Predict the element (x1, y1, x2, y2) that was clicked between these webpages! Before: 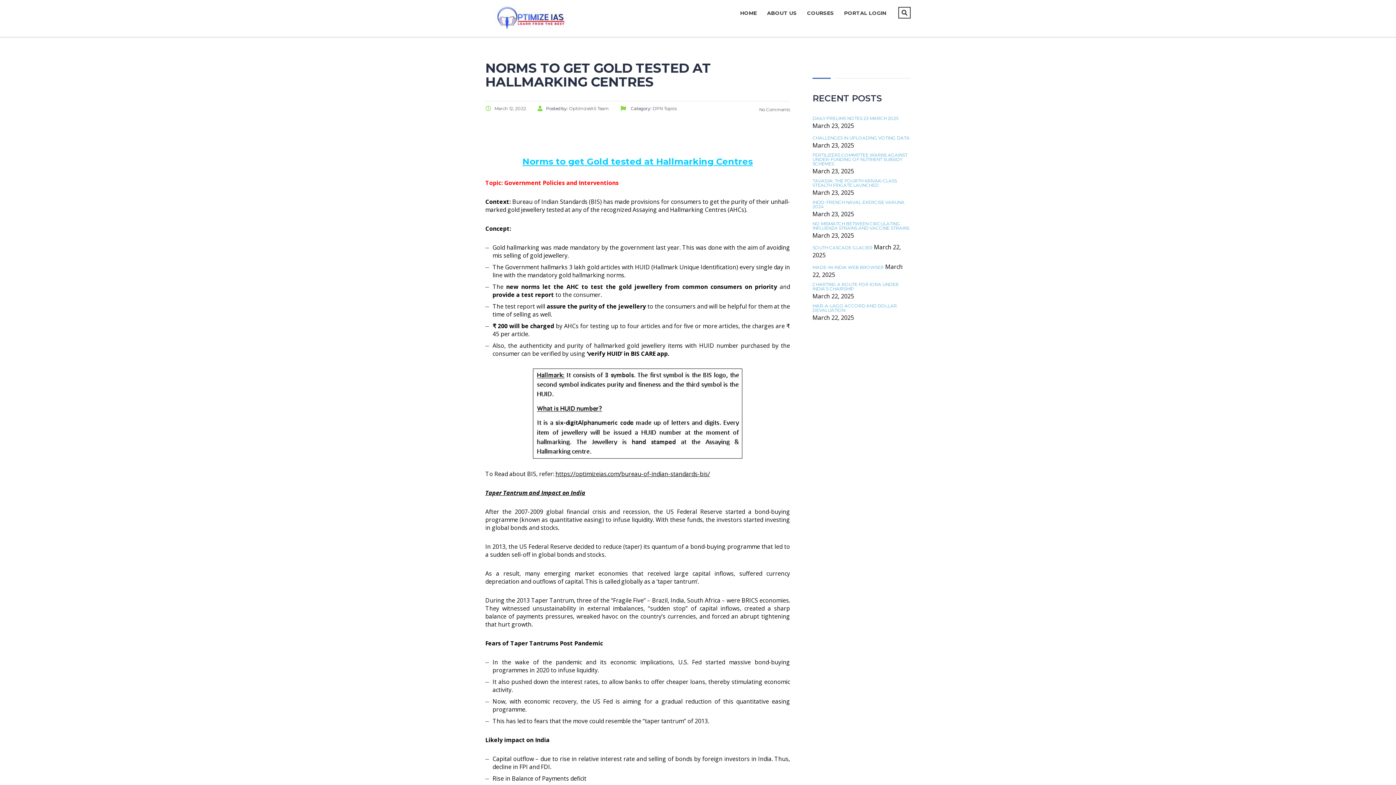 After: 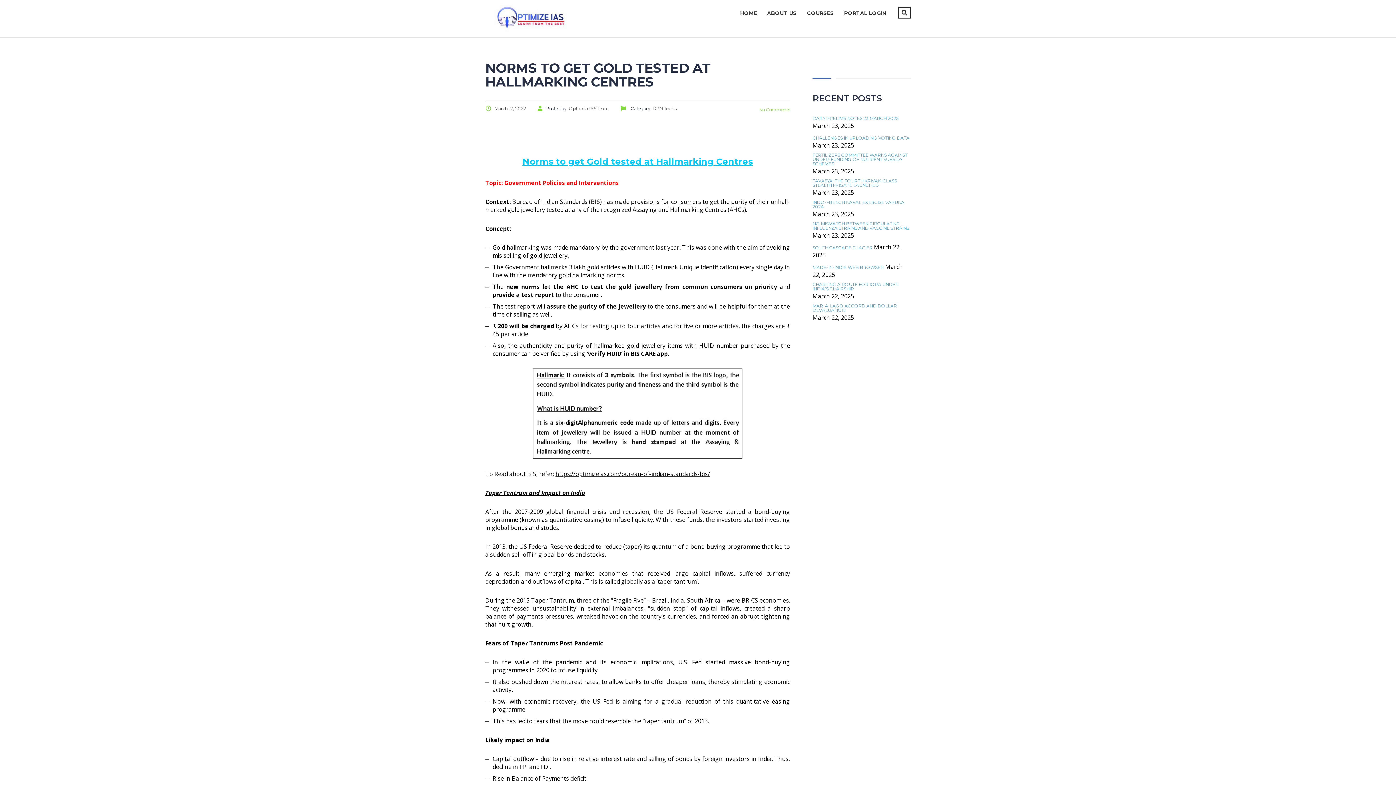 Action: label:  No Comments bbox: (754, 106, 790, 112)